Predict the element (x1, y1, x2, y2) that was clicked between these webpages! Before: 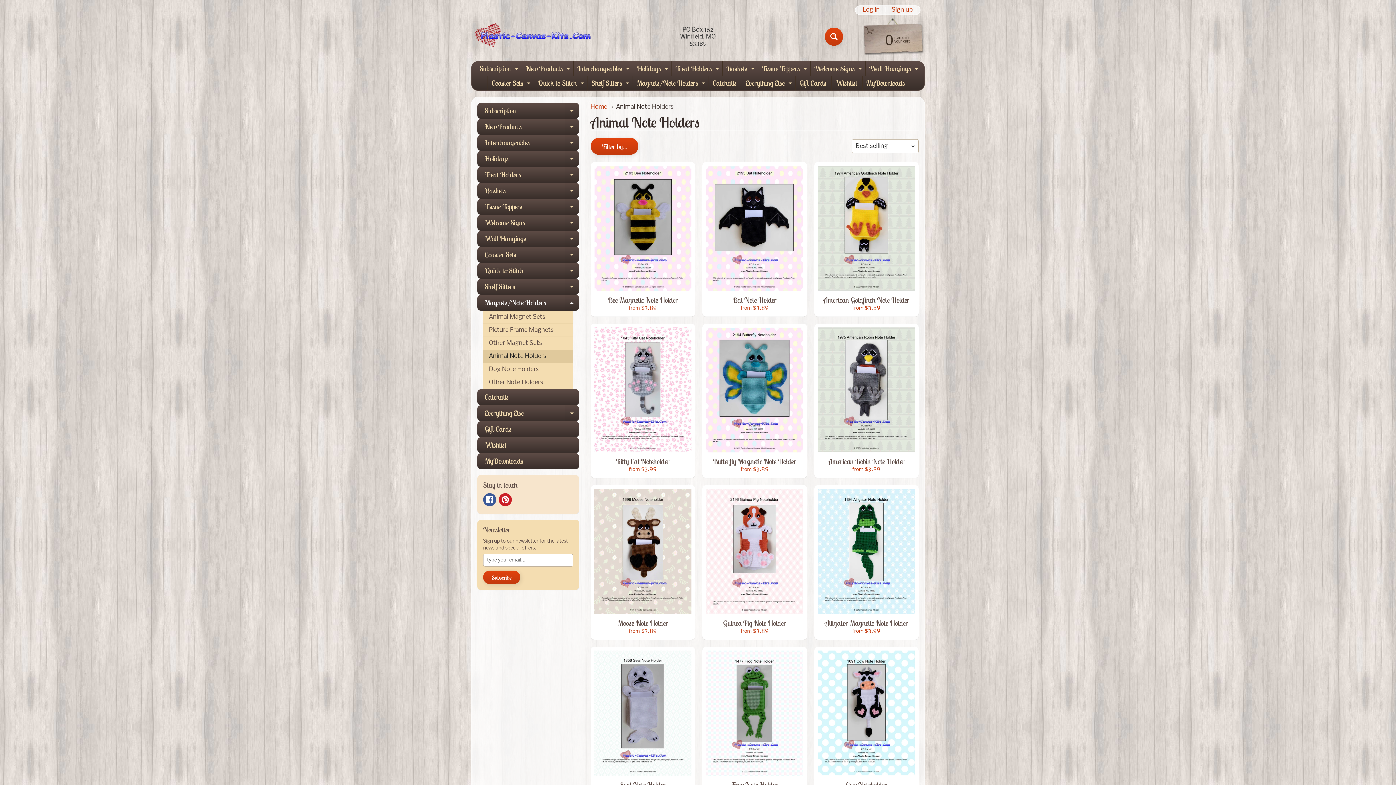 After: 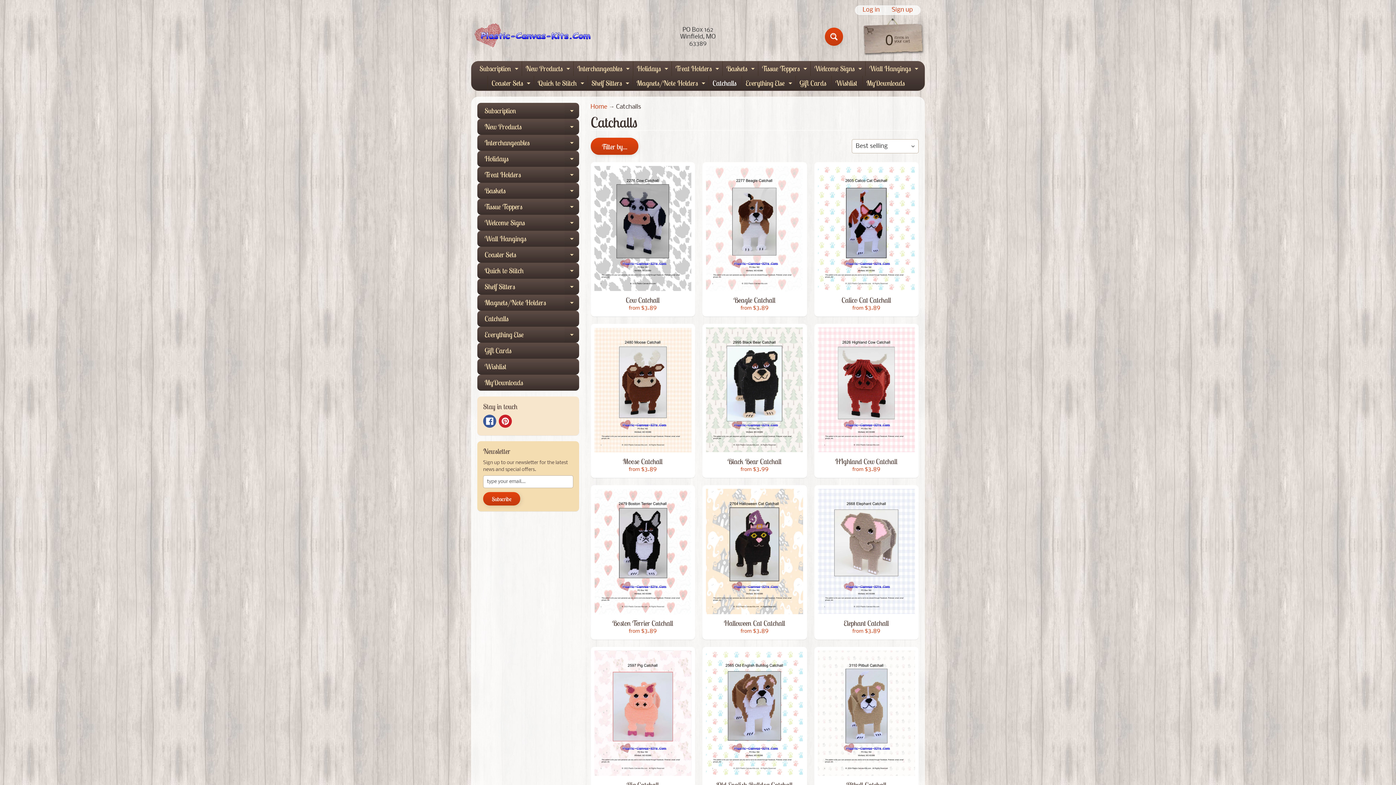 Action: label: Catchalls bbox: (477, 389, 579, 405)